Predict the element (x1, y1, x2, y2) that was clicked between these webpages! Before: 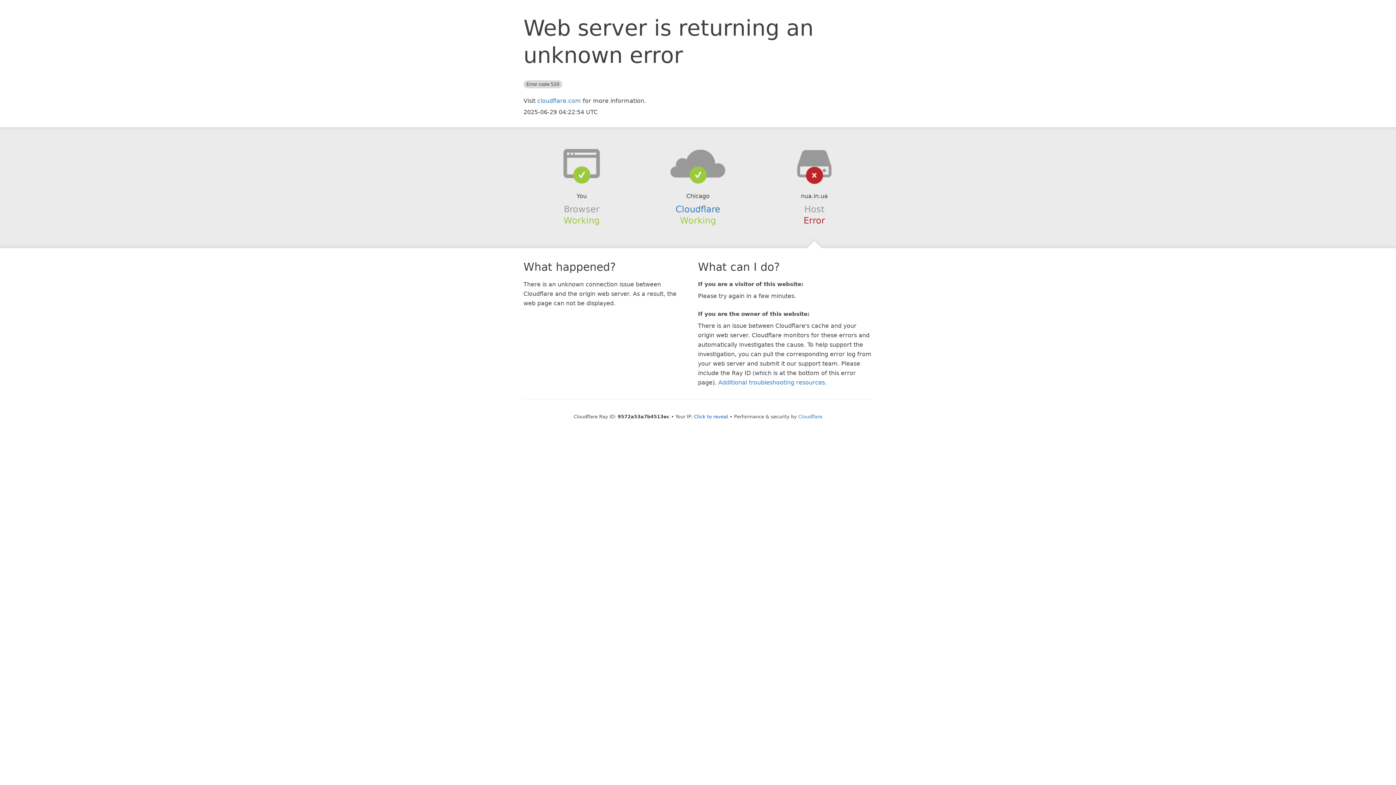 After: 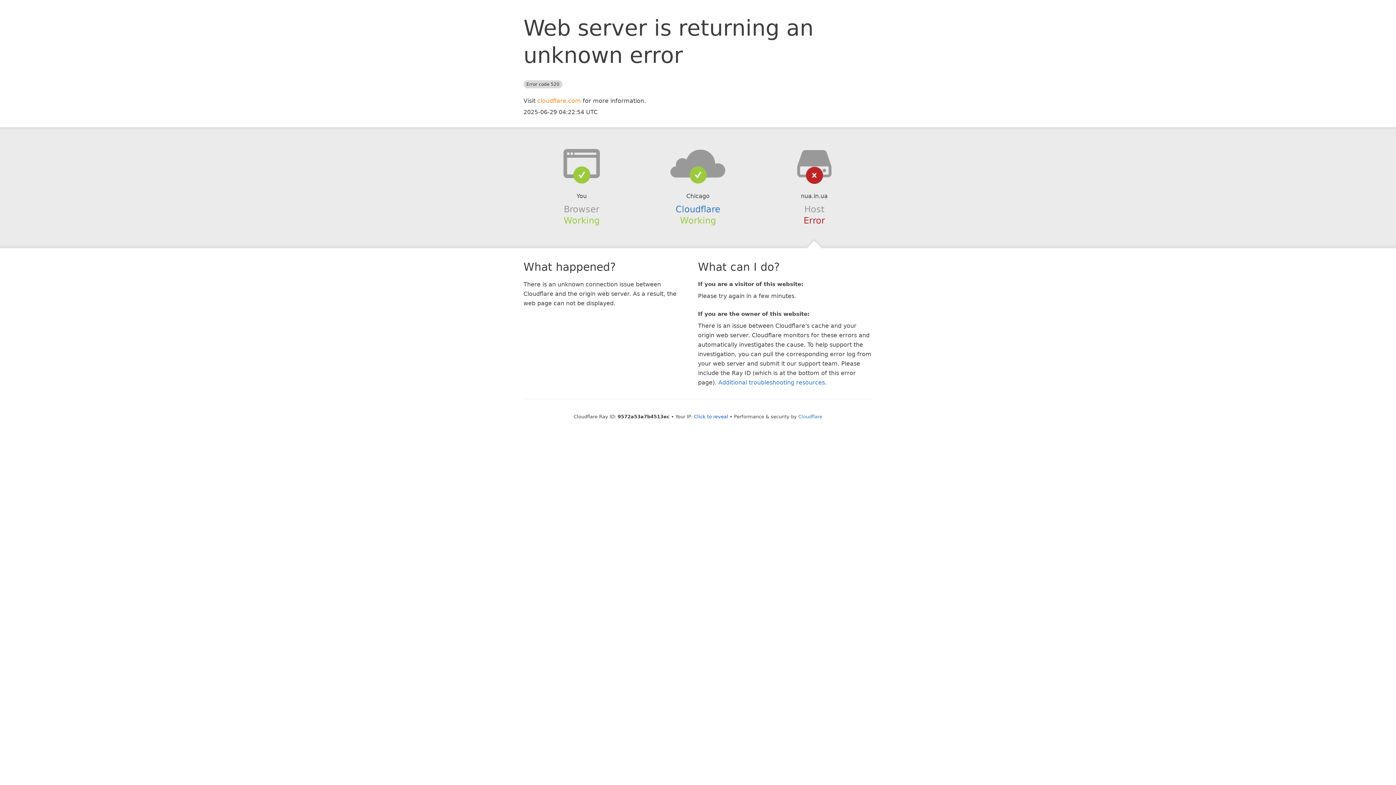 Action: label: cloudflare.com bbox: (537, 97, 581, 104)